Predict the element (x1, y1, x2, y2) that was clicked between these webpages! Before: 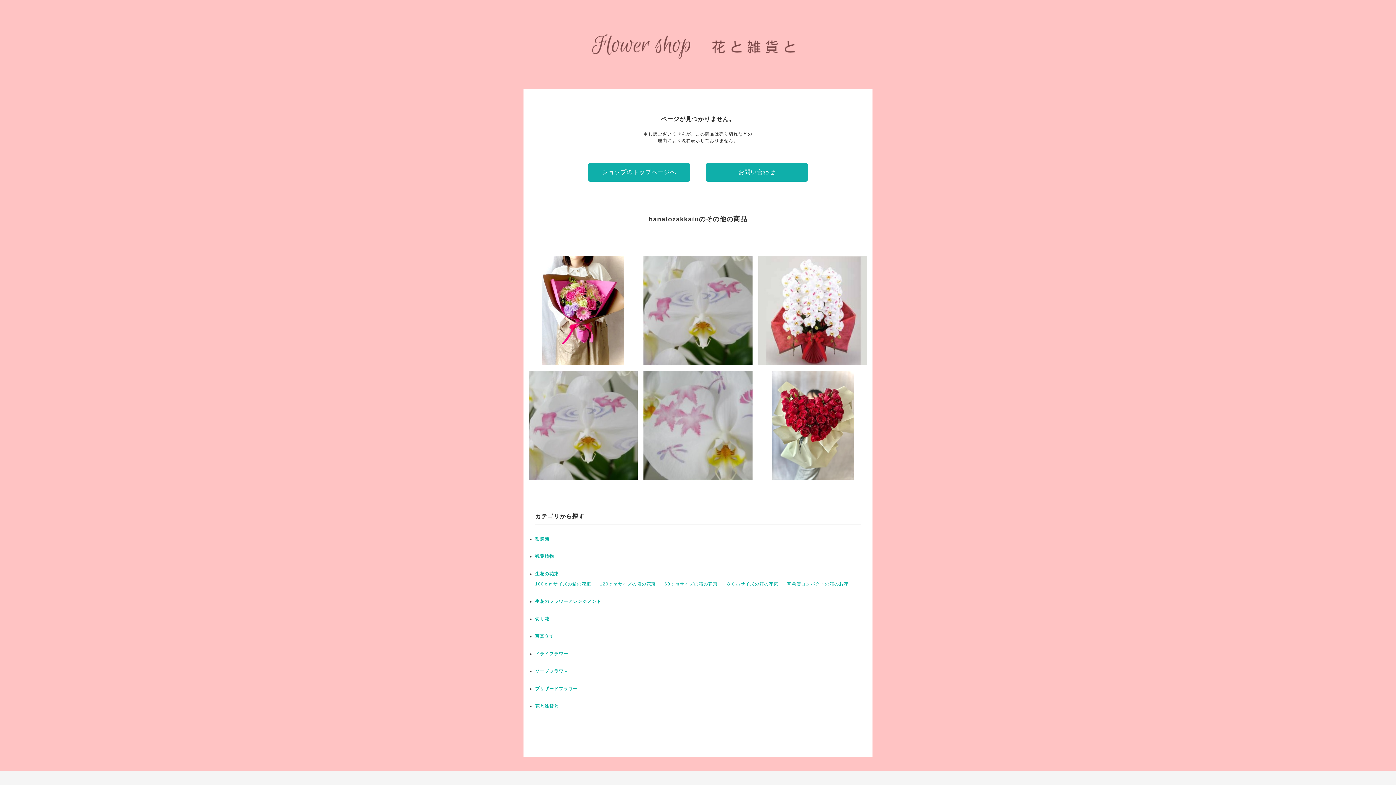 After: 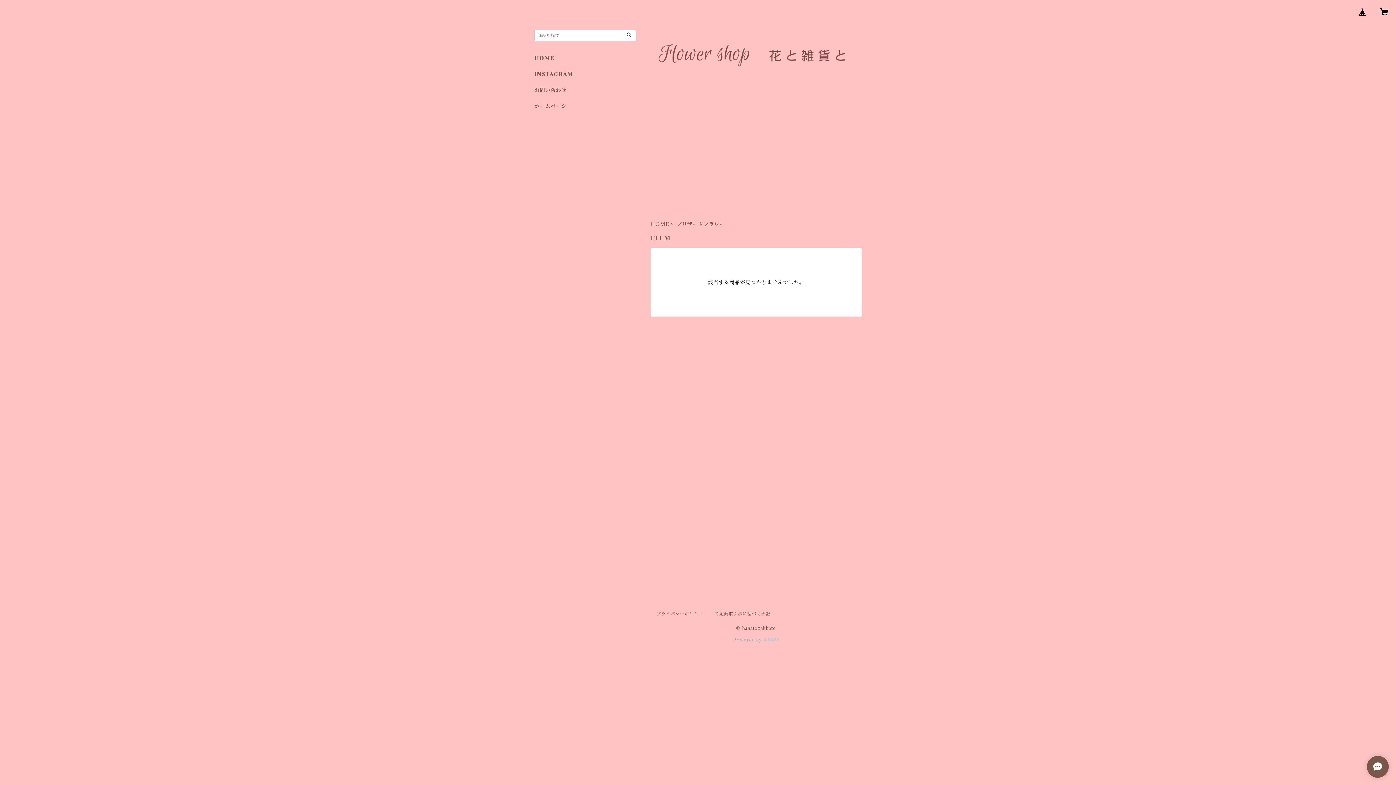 Action: label: プリザードフラワー bbox: (535, 686, 577, 691)